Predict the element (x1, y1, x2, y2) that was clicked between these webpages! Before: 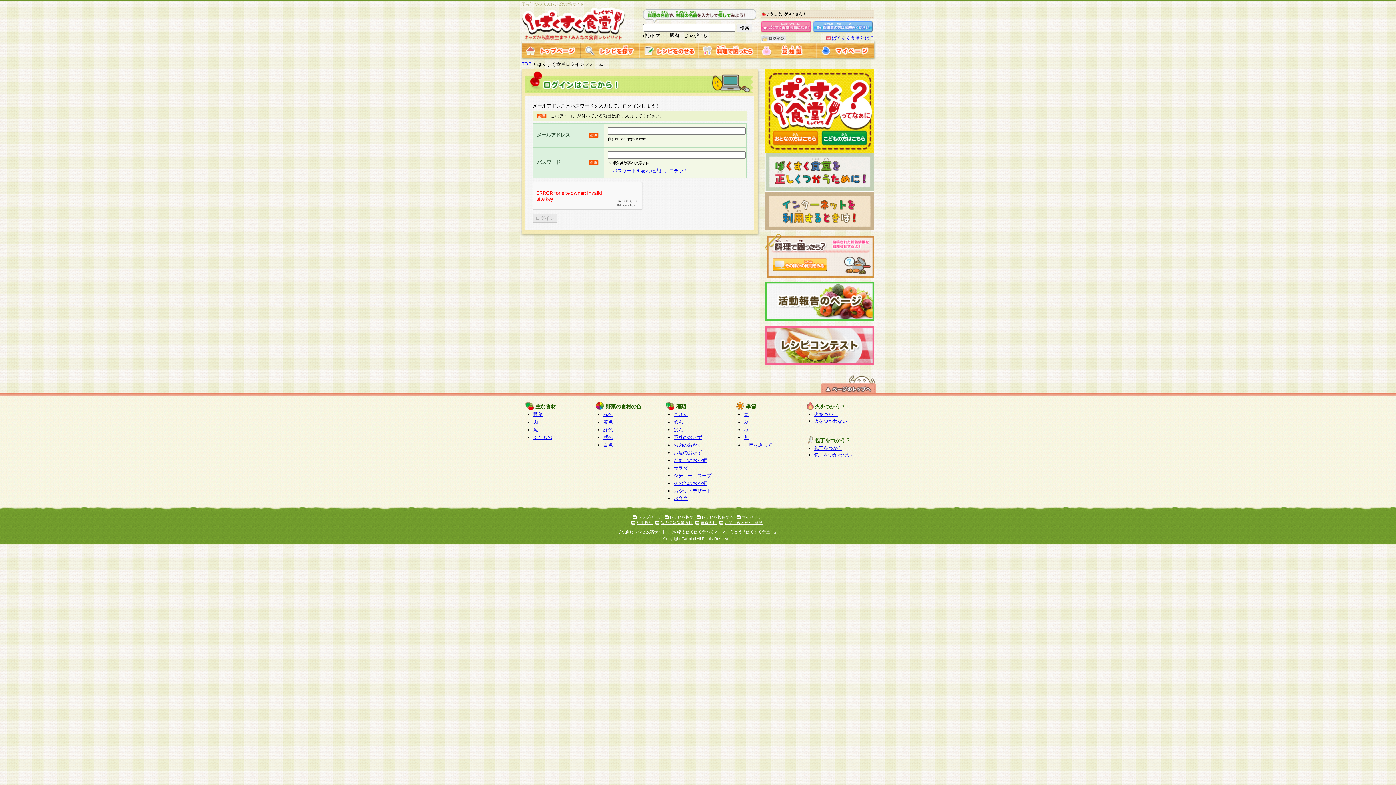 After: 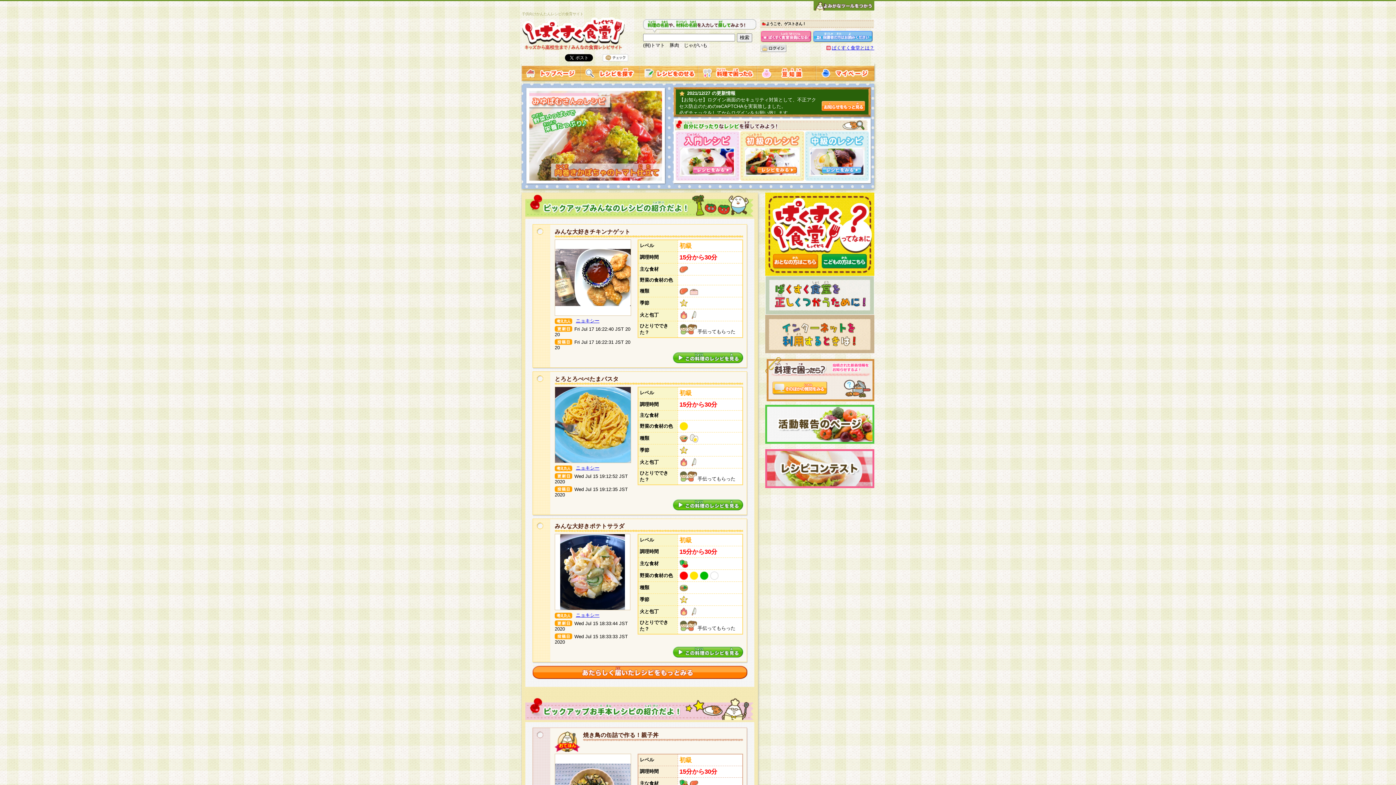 Action: bbox: (521, 52, 580, 58)